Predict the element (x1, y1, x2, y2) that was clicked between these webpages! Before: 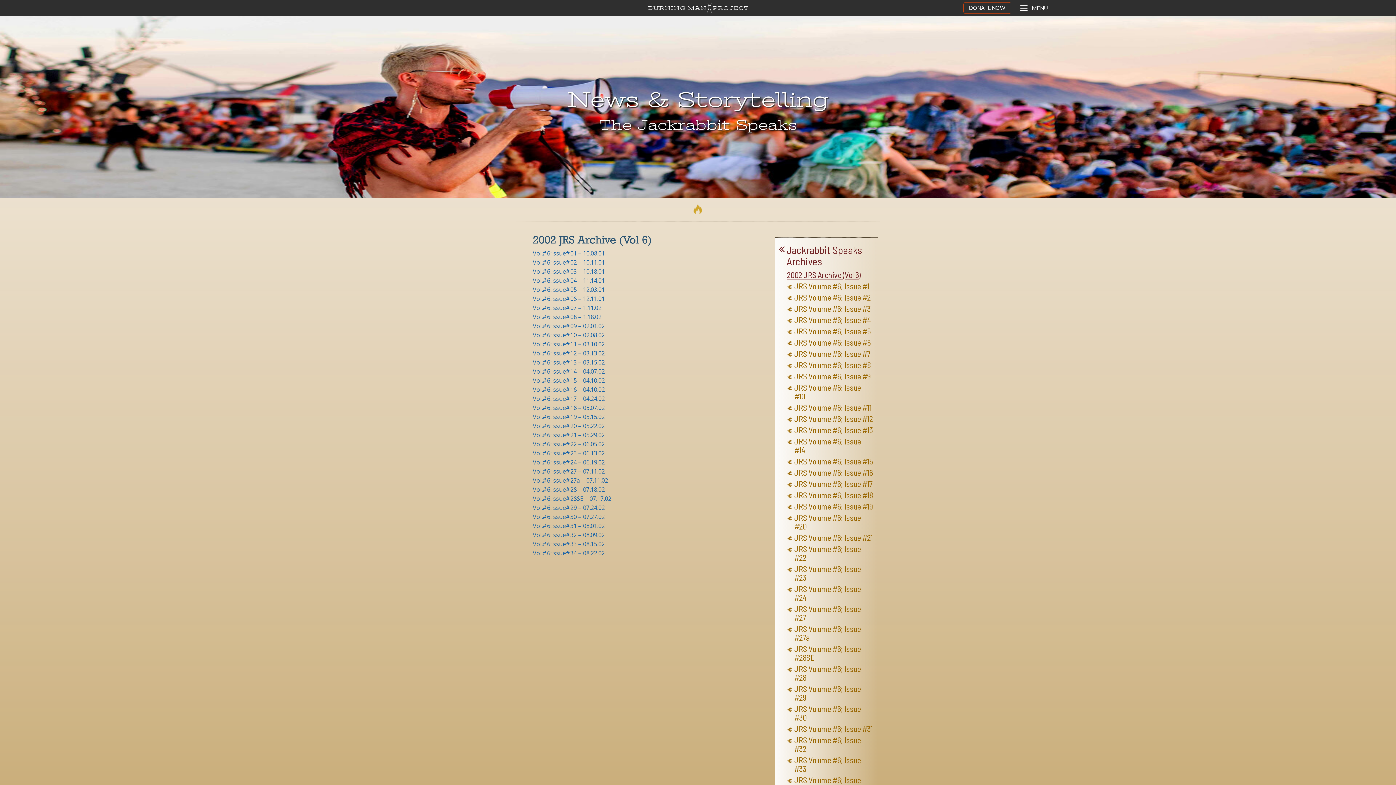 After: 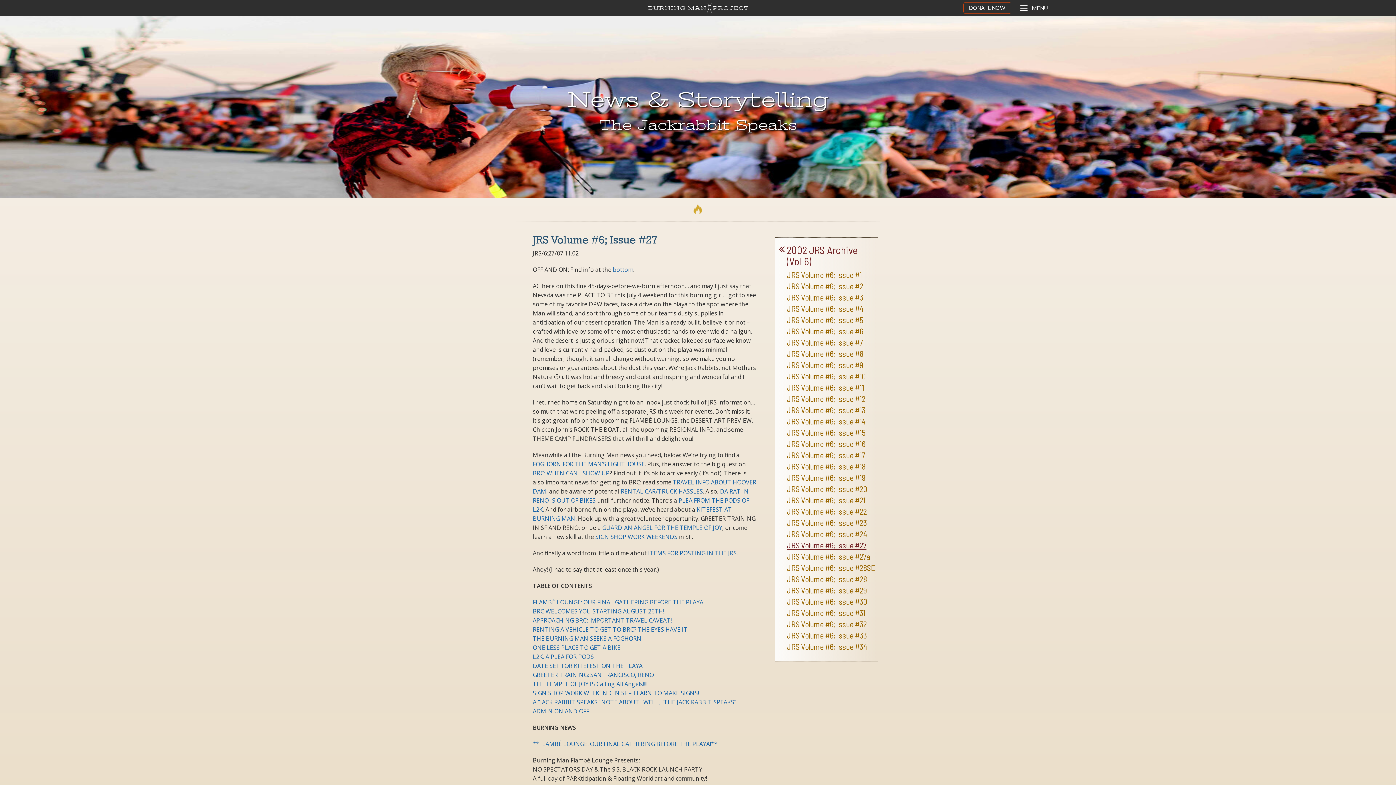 Action: bbox: (532, 467, 604, 475) label: Vol.#6:Issue#27 – 07.11.02